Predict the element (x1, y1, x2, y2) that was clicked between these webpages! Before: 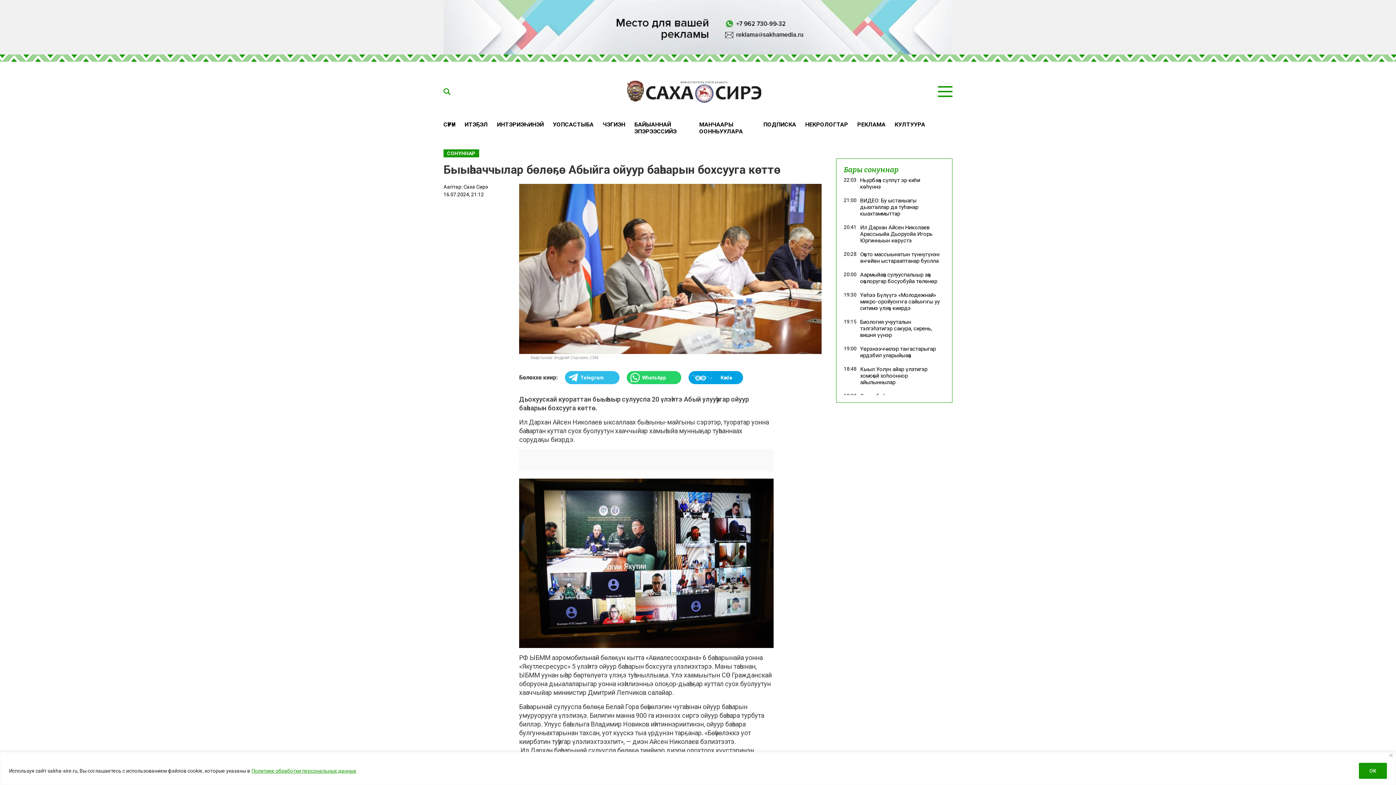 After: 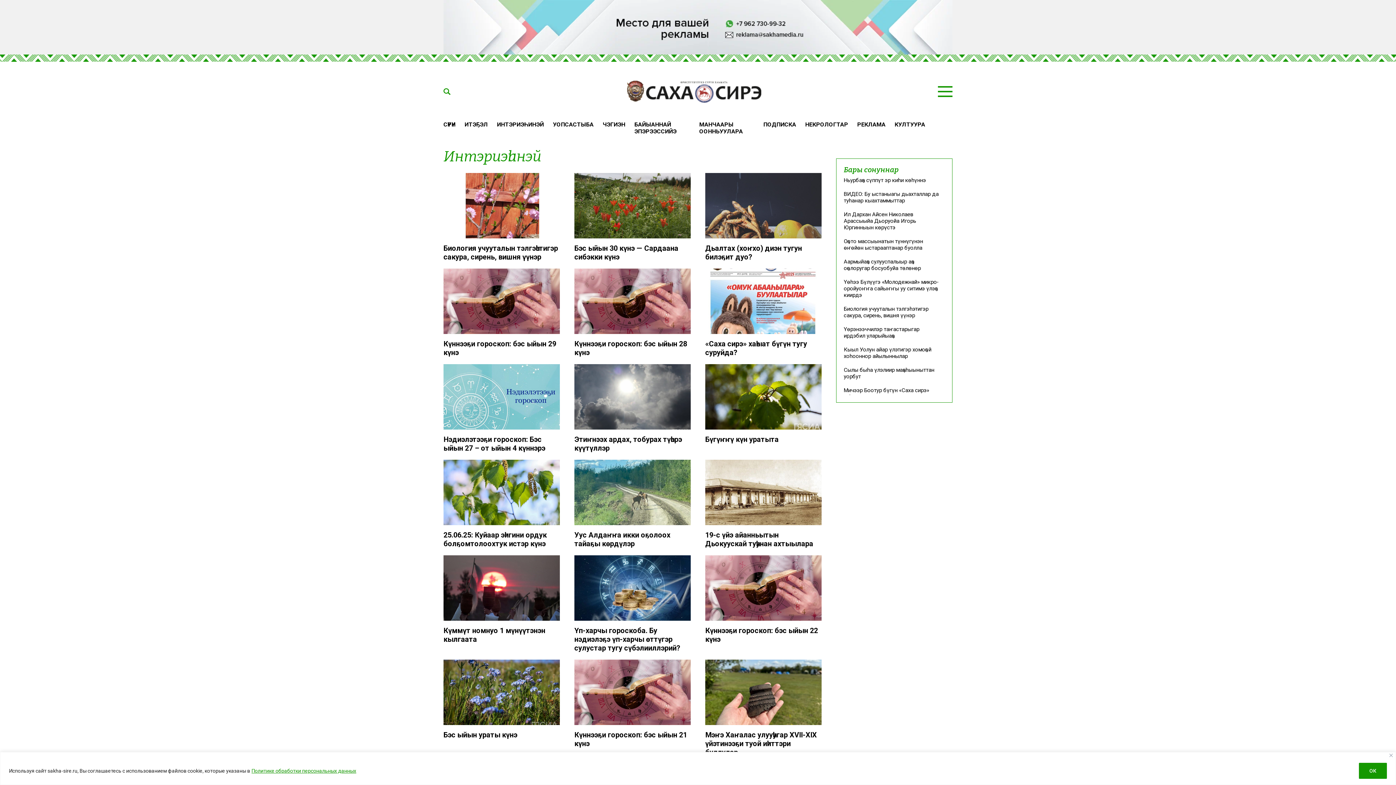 Action: bbox: (497, 121, 544, 128) label: ИНТЭРИЭҺИНЭЙ